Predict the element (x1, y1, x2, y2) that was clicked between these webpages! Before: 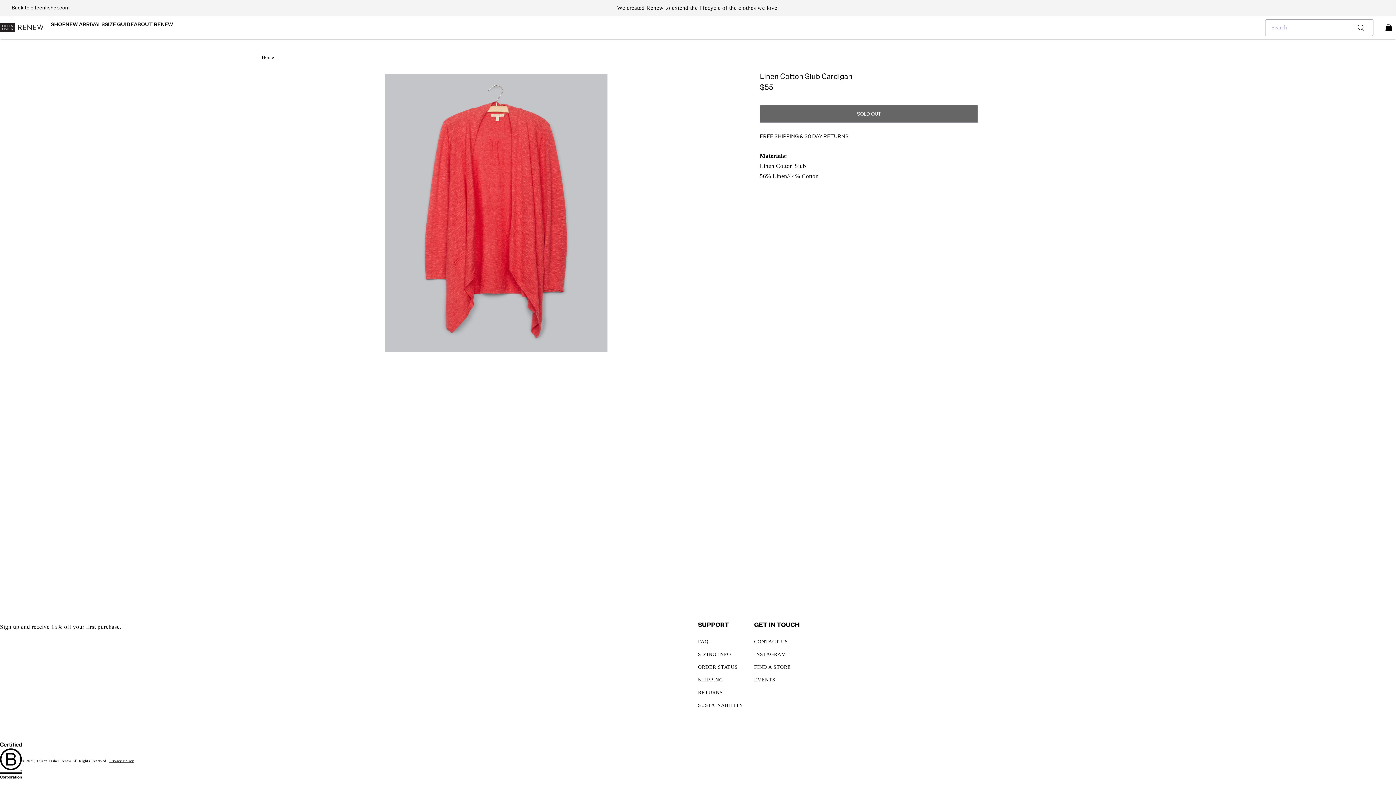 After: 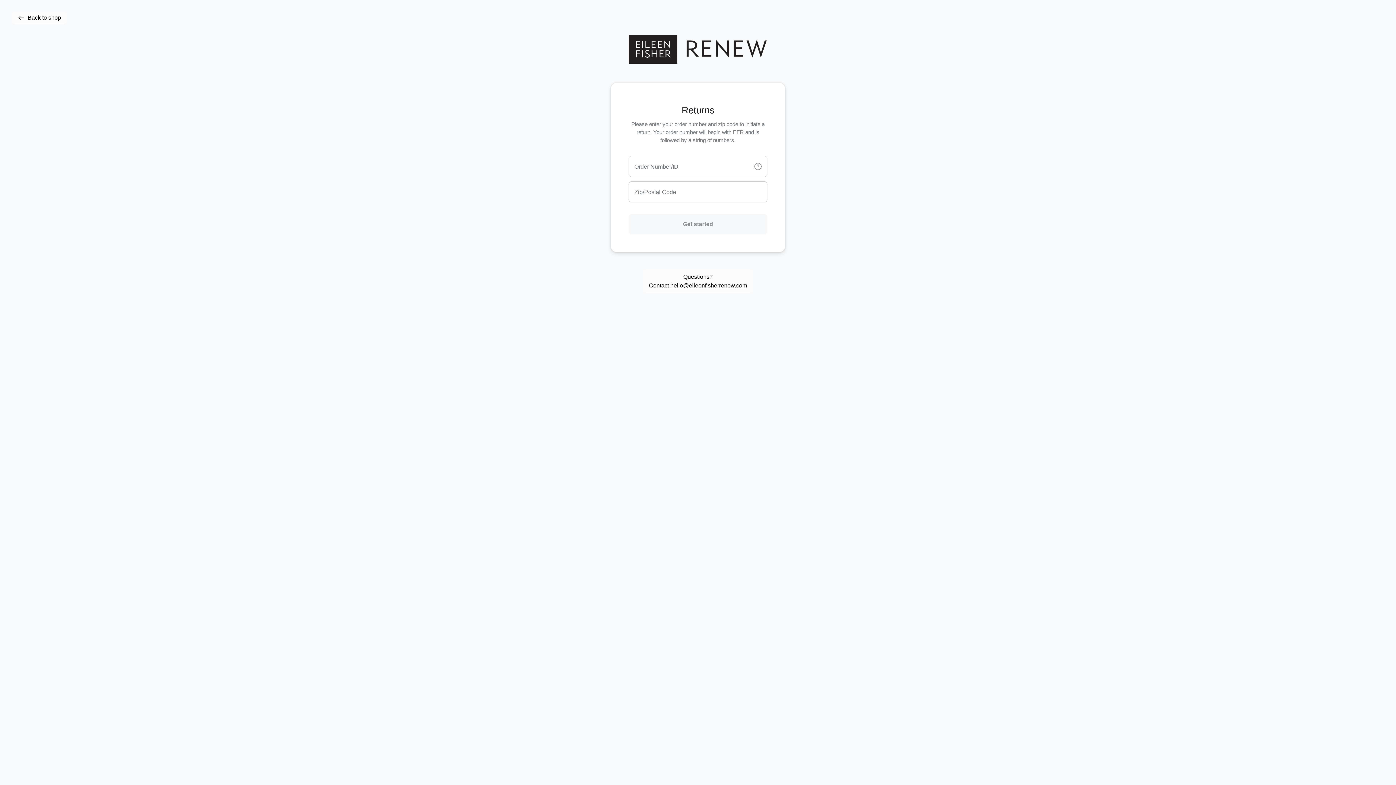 Action: bbox: (698, 686, 722, 699) label: RETURNS